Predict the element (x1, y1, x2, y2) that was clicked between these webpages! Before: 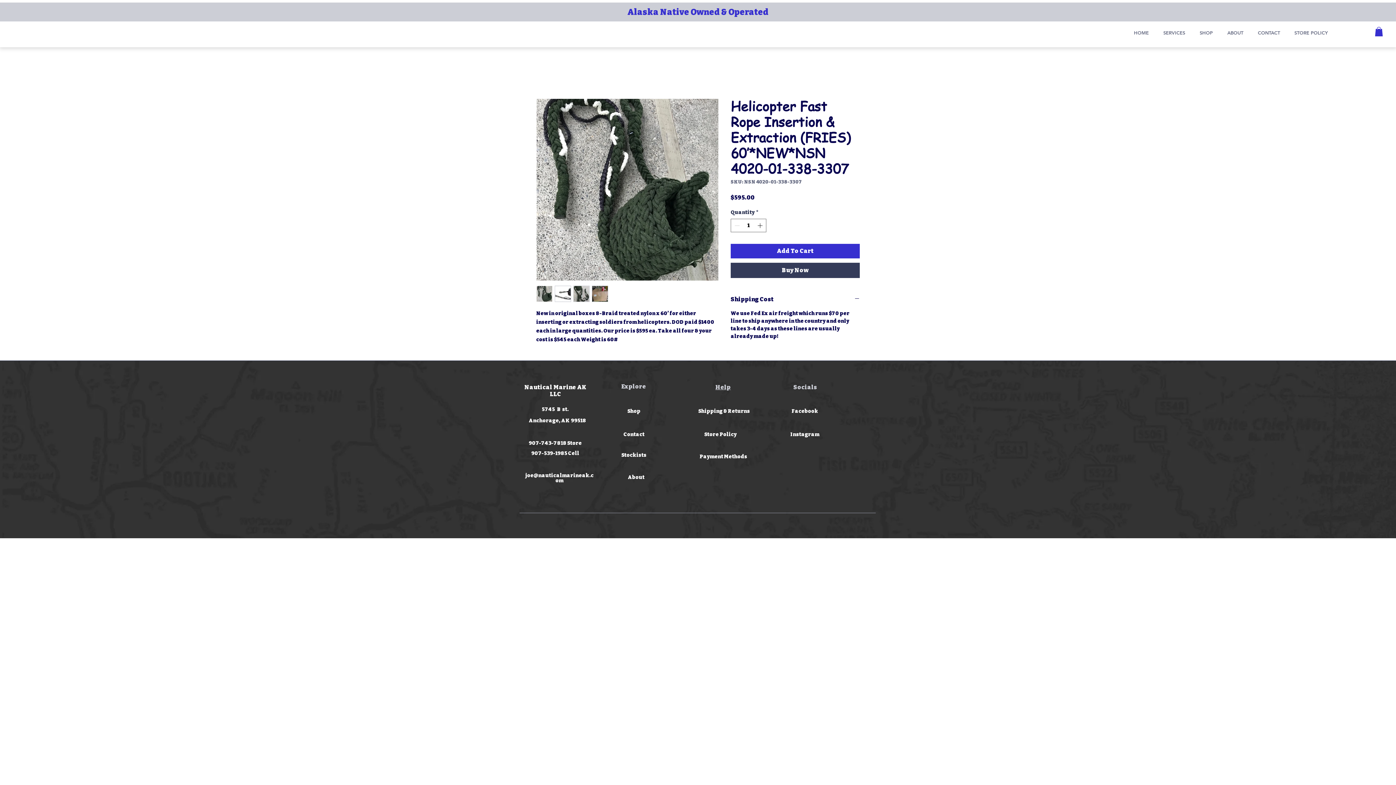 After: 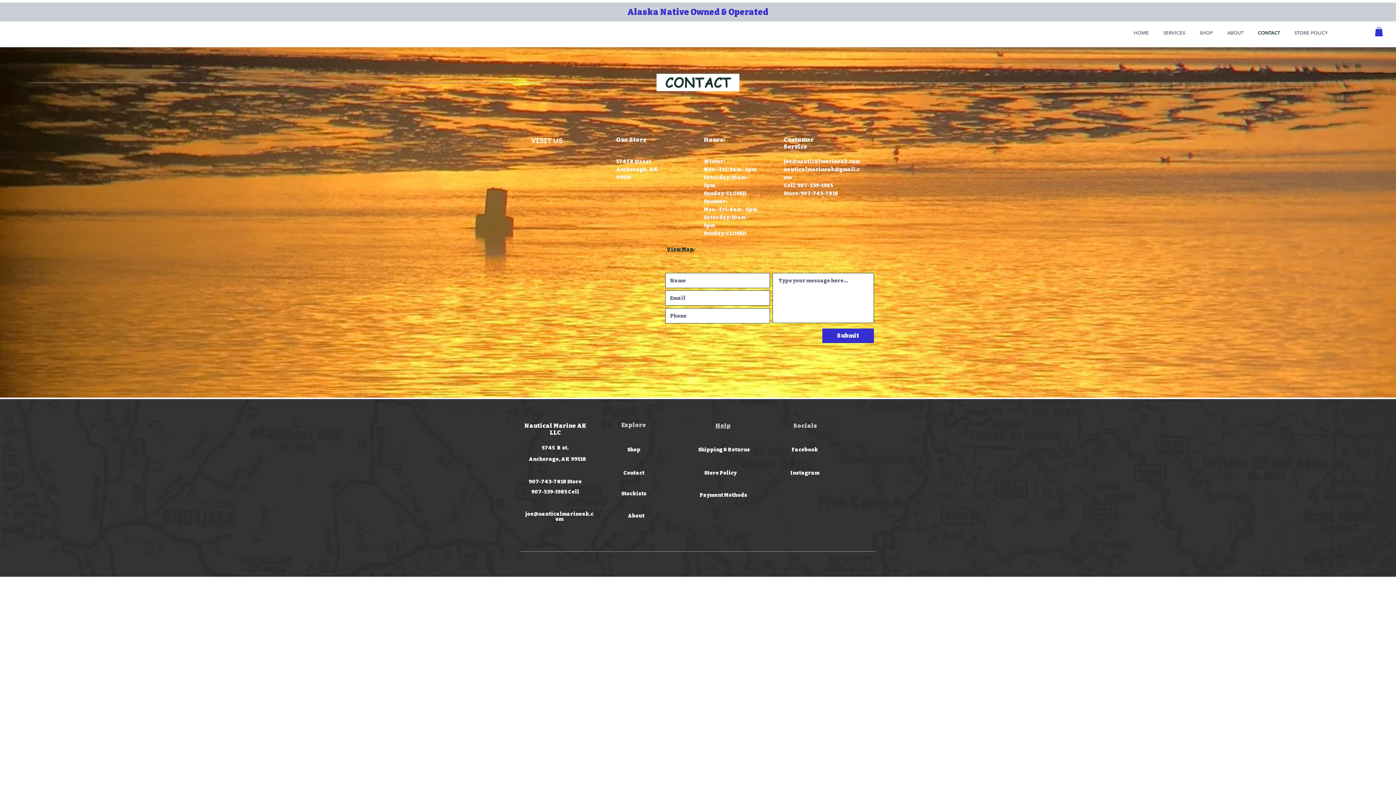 Action: bbox: (715, 384, 730, 390) label: Help